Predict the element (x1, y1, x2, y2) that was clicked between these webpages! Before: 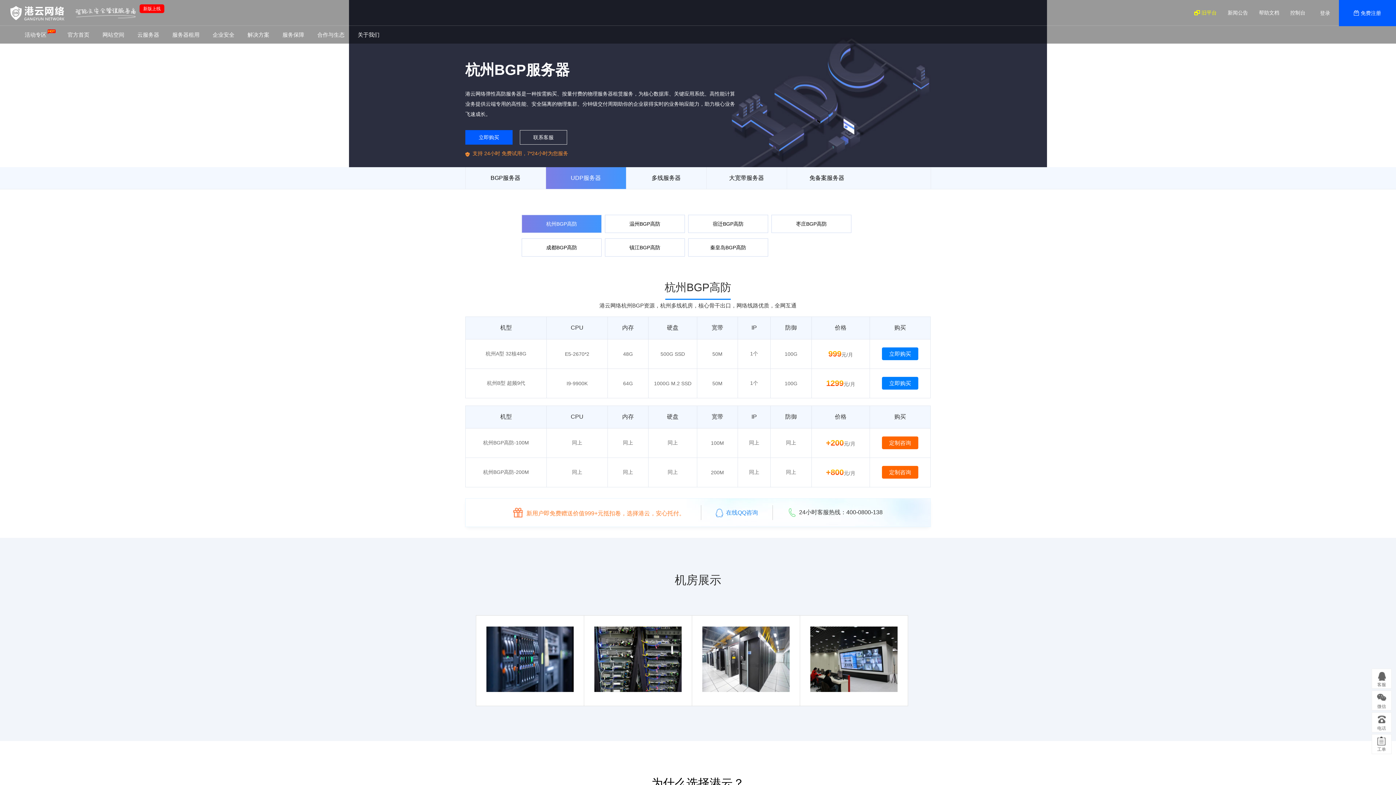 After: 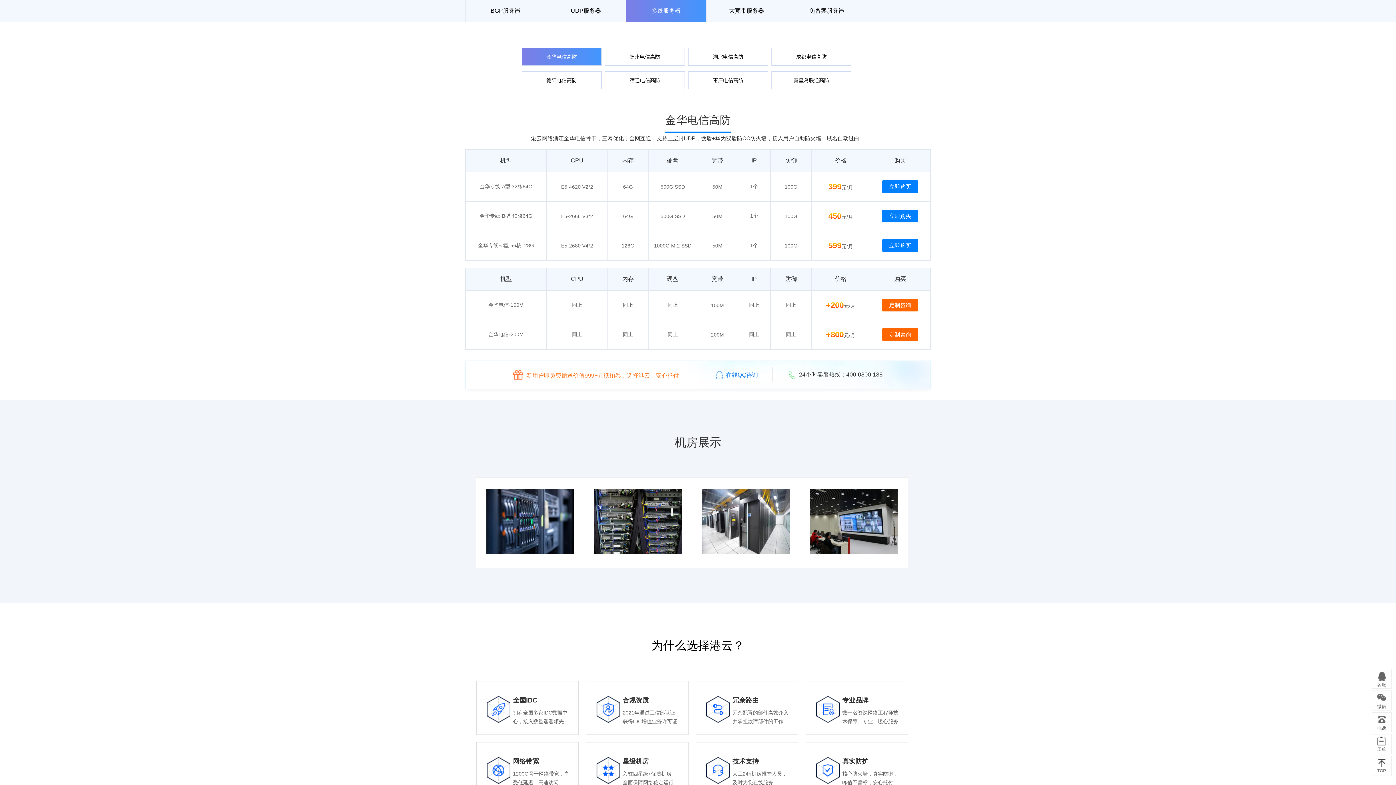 Action: label: 多线服务器 bbox: (626, 167, 706, 189)